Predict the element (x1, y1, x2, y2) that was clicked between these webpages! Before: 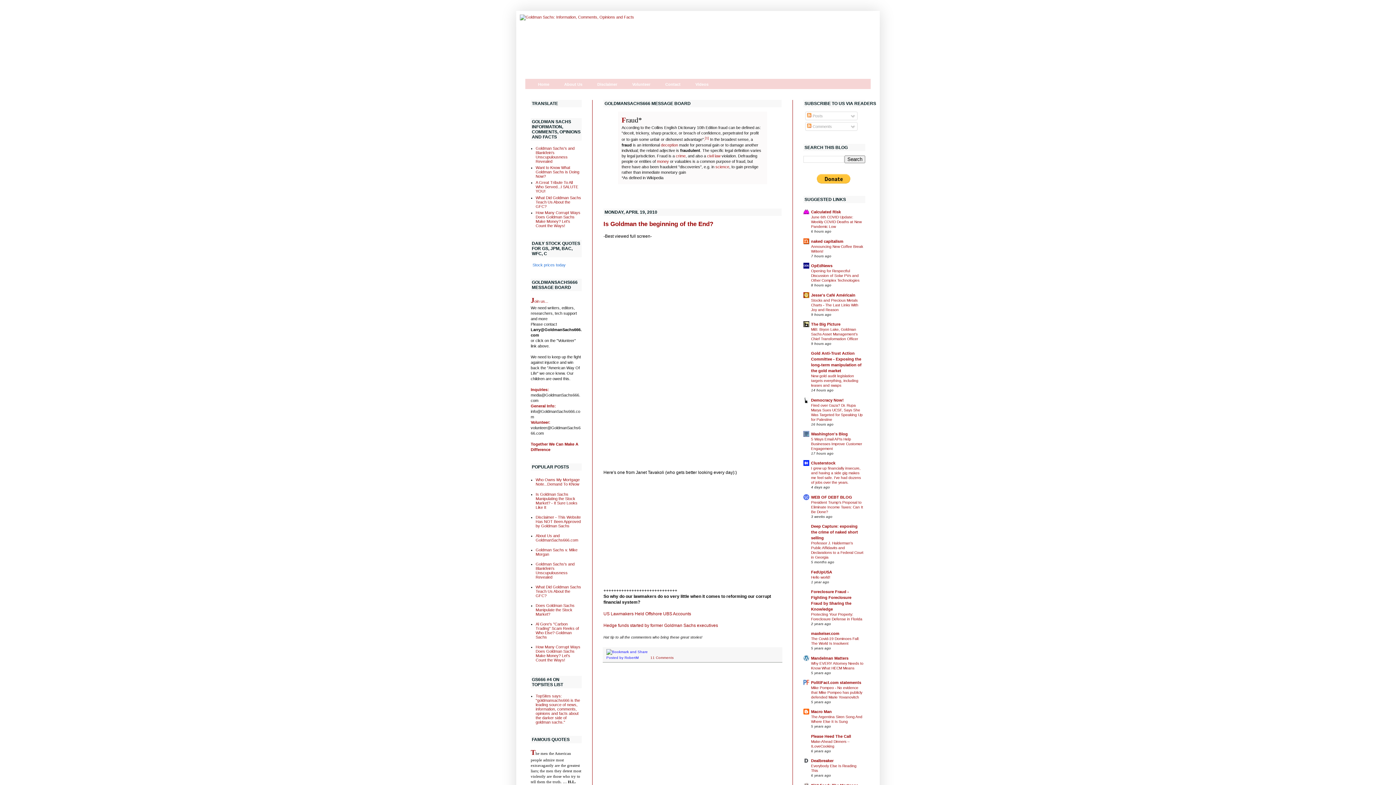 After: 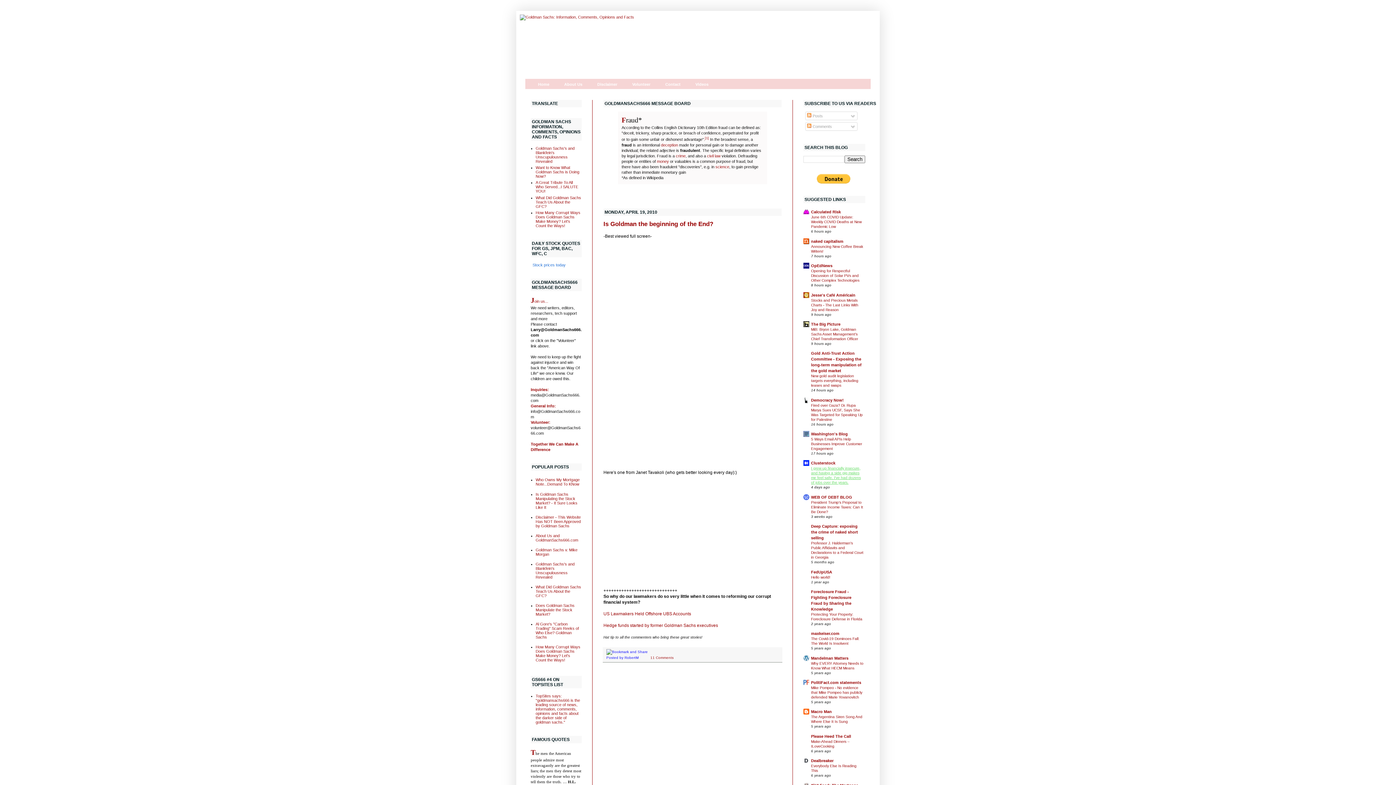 Action: bbox: (811, 466, 861, 484) label: I grew up financially insecure, and having a side gig makes me feel safe. I've had dozens of jobs over the years.